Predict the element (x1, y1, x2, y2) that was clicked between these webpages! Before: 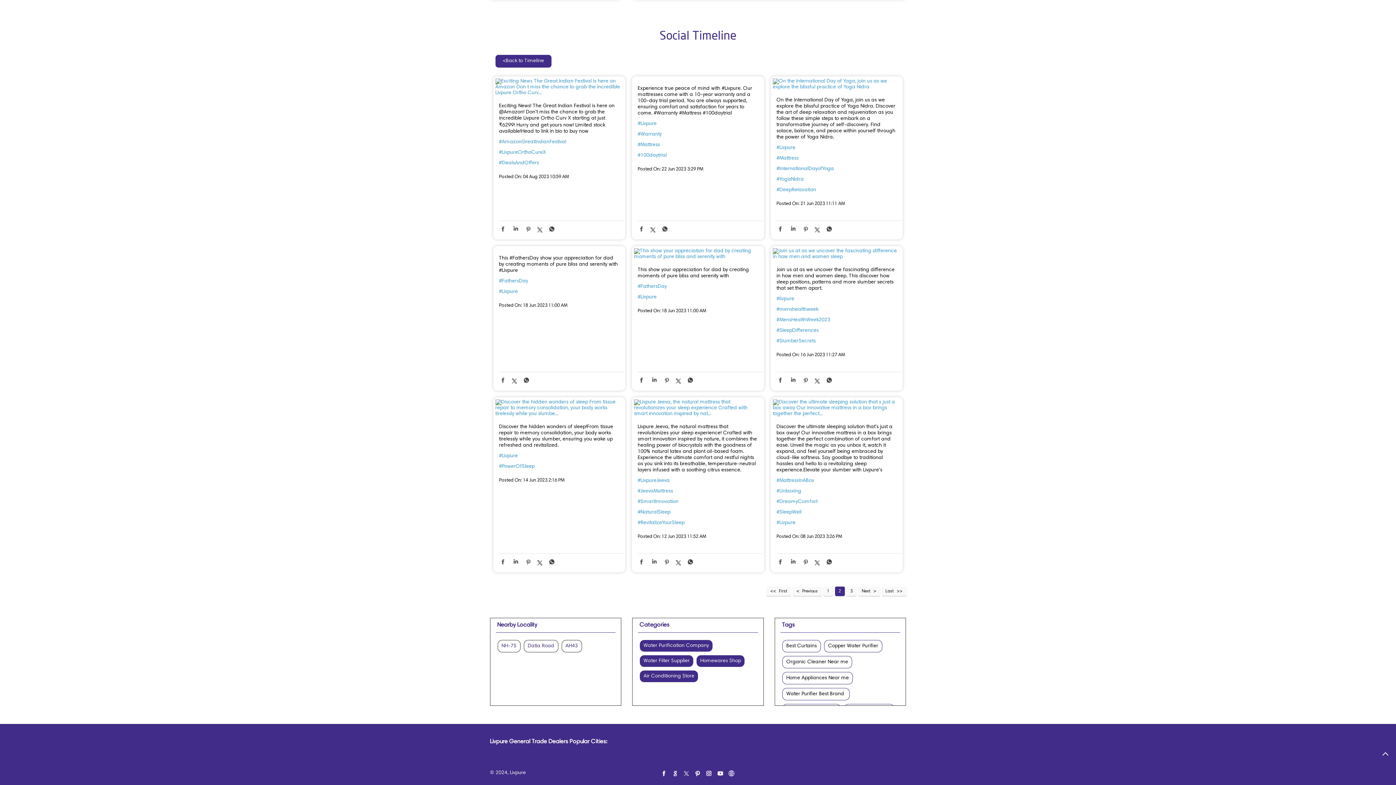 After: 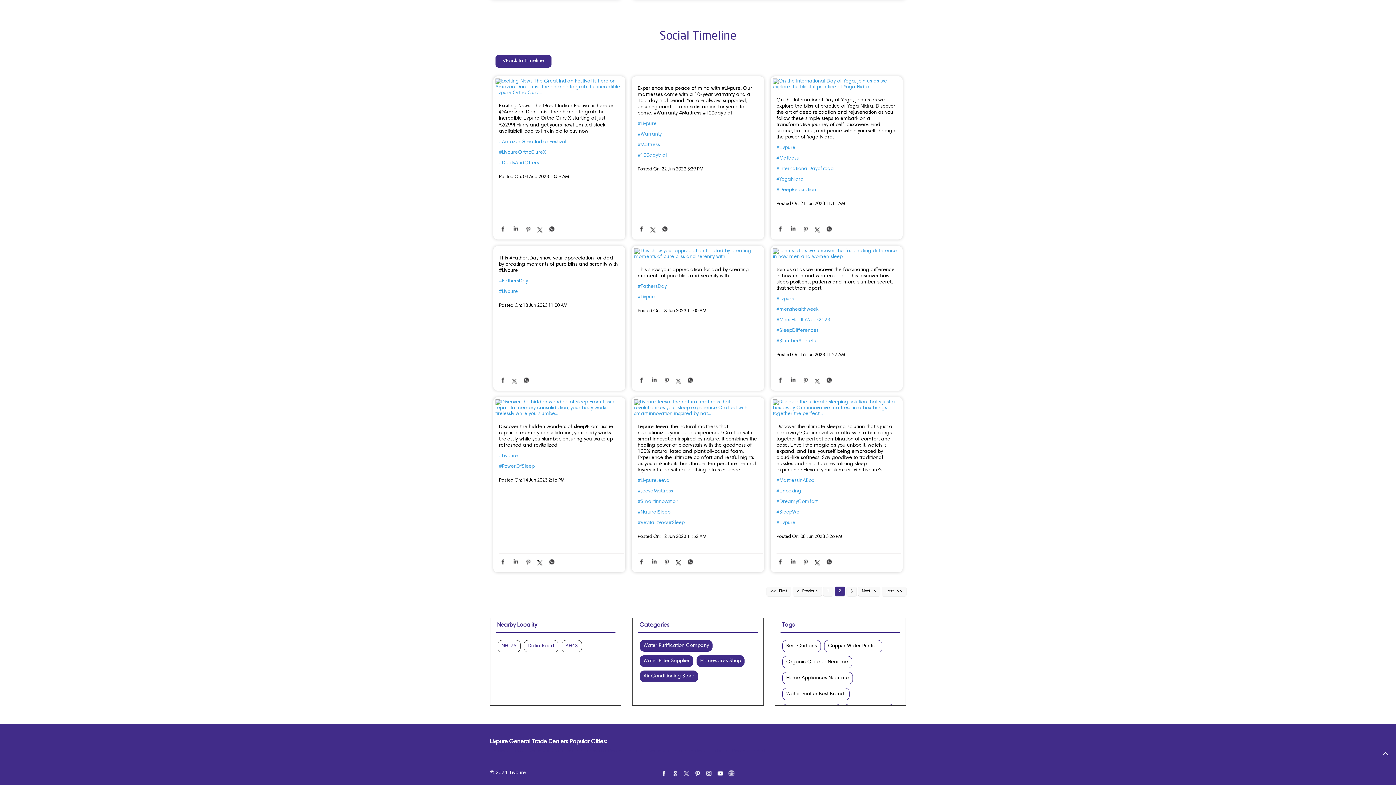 Action: bbox: (511, 662, 519, 670)